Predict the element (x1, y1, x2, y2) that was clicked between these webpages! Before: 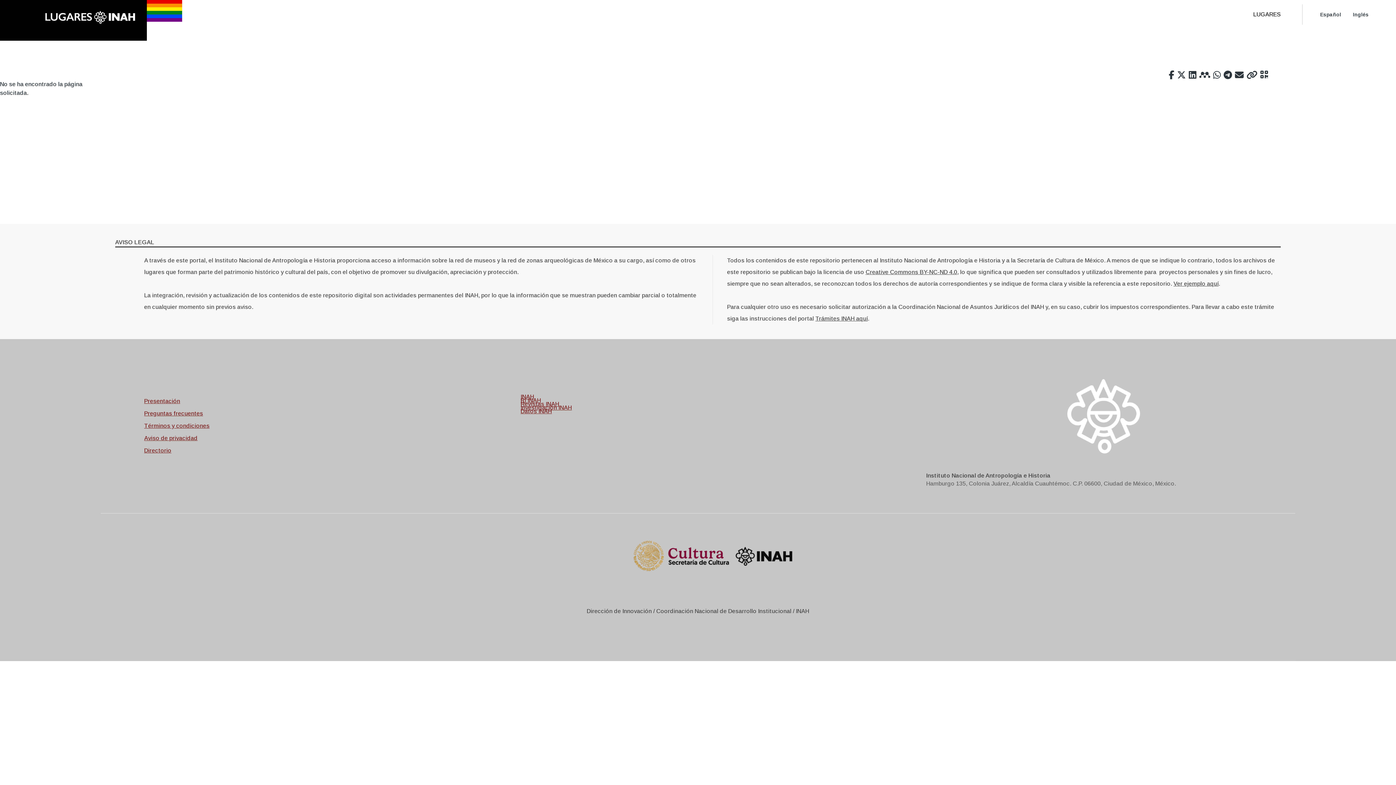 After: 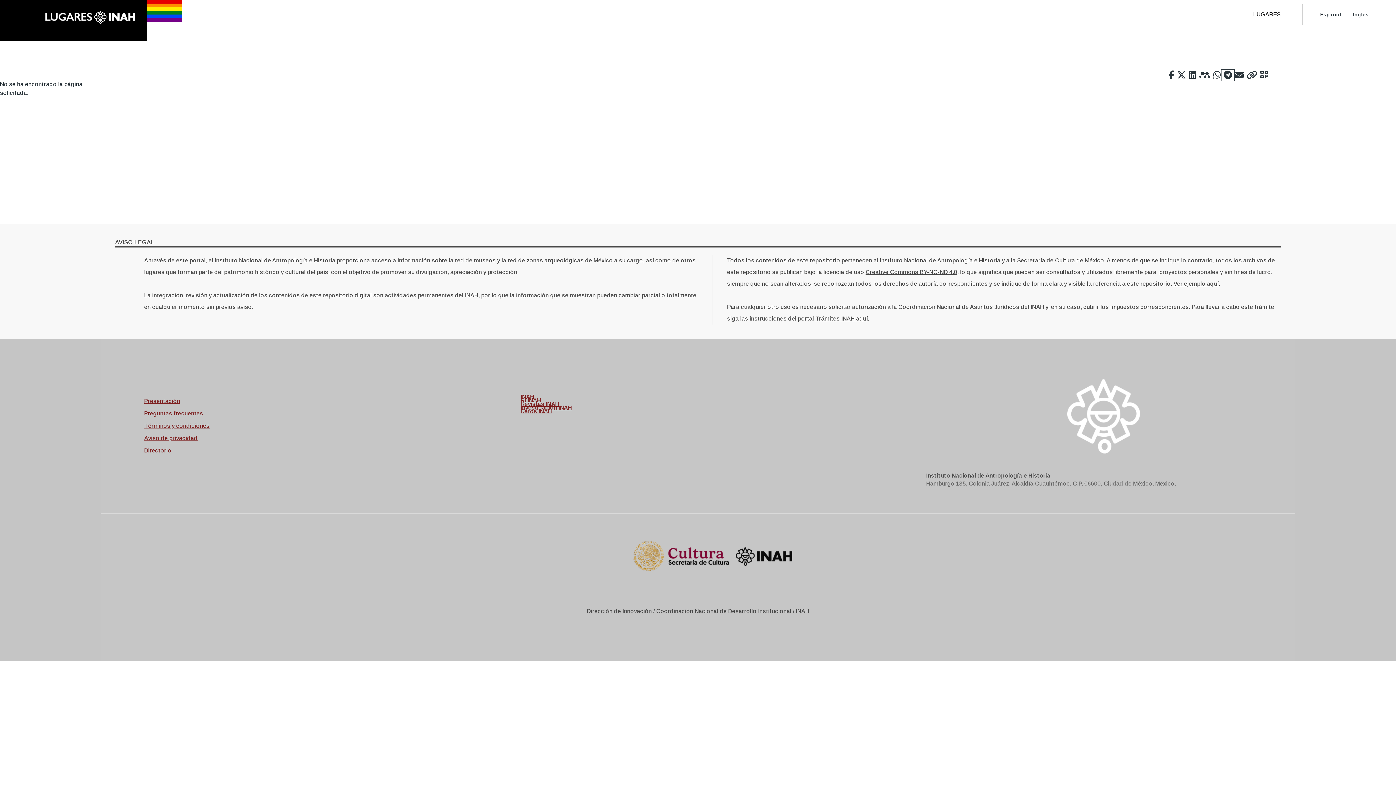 Action: bbox: (1222, 70, 1233, 79)